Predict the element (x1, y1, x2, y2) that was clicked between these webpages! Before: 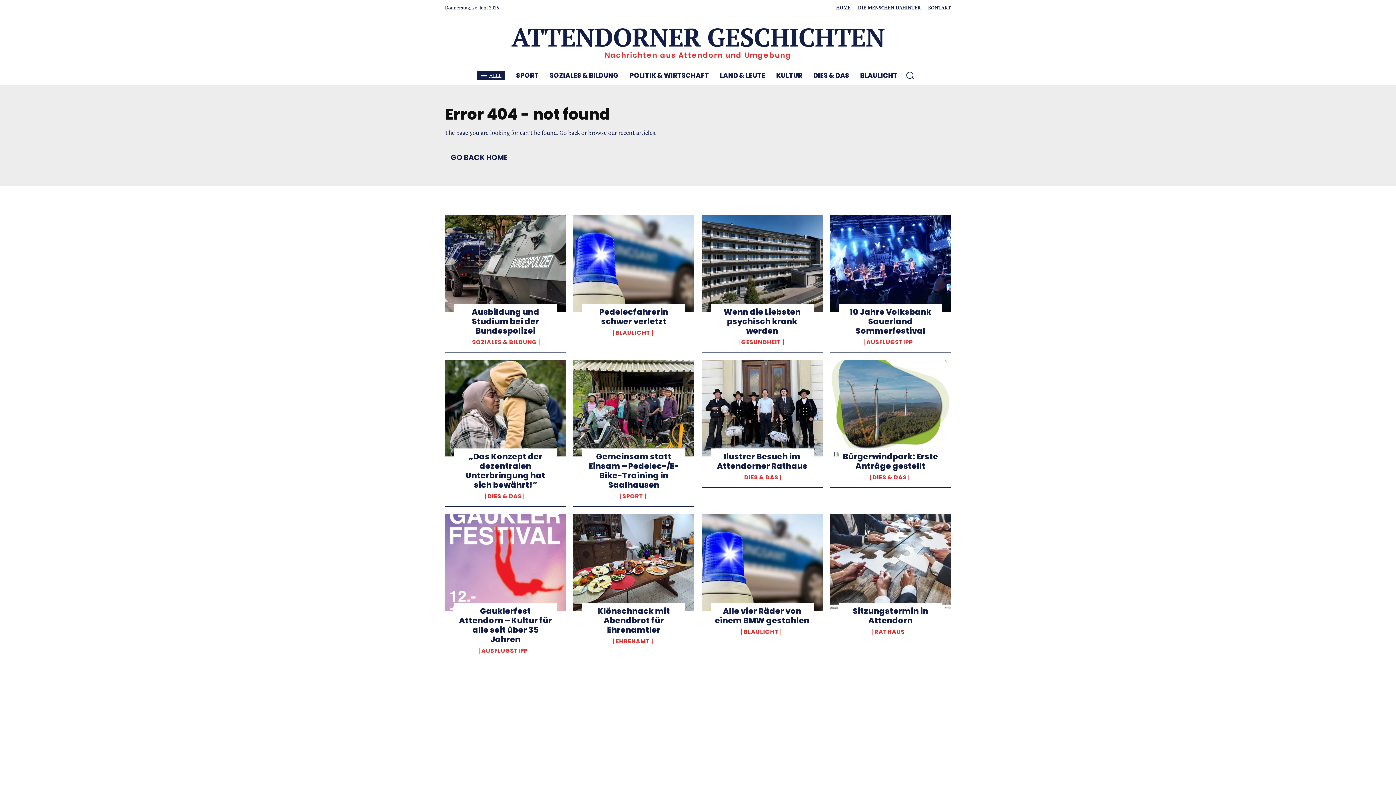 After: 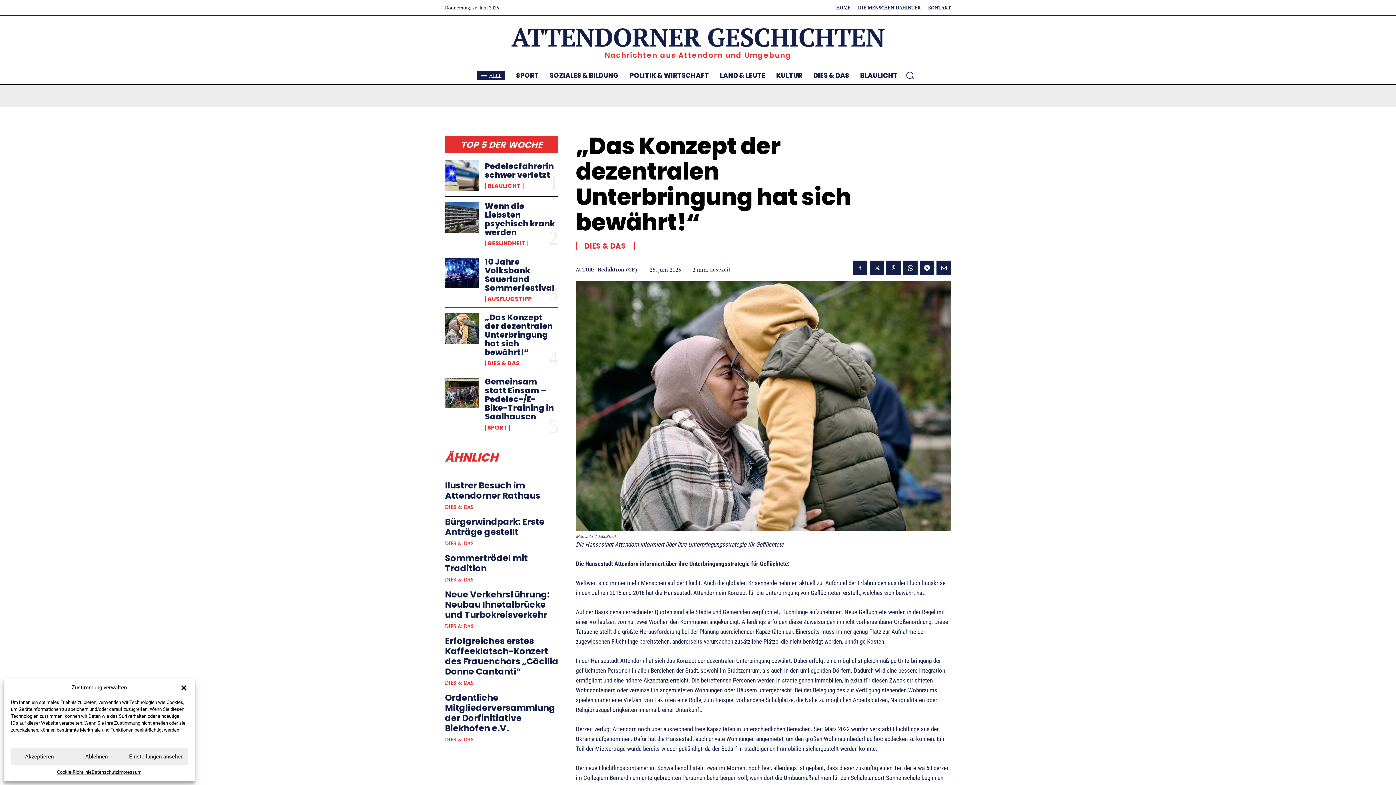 Action: bbox: (445, 359, 566, 456)